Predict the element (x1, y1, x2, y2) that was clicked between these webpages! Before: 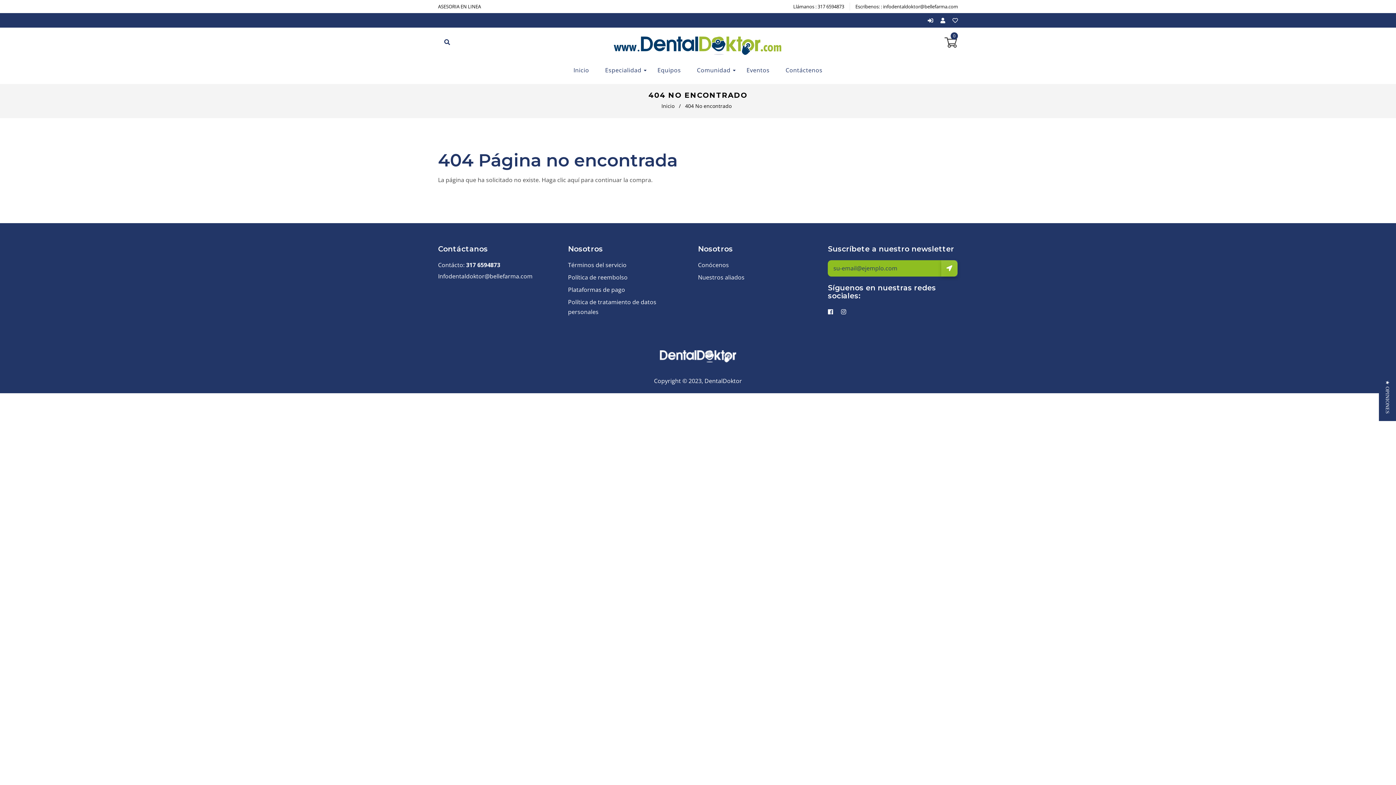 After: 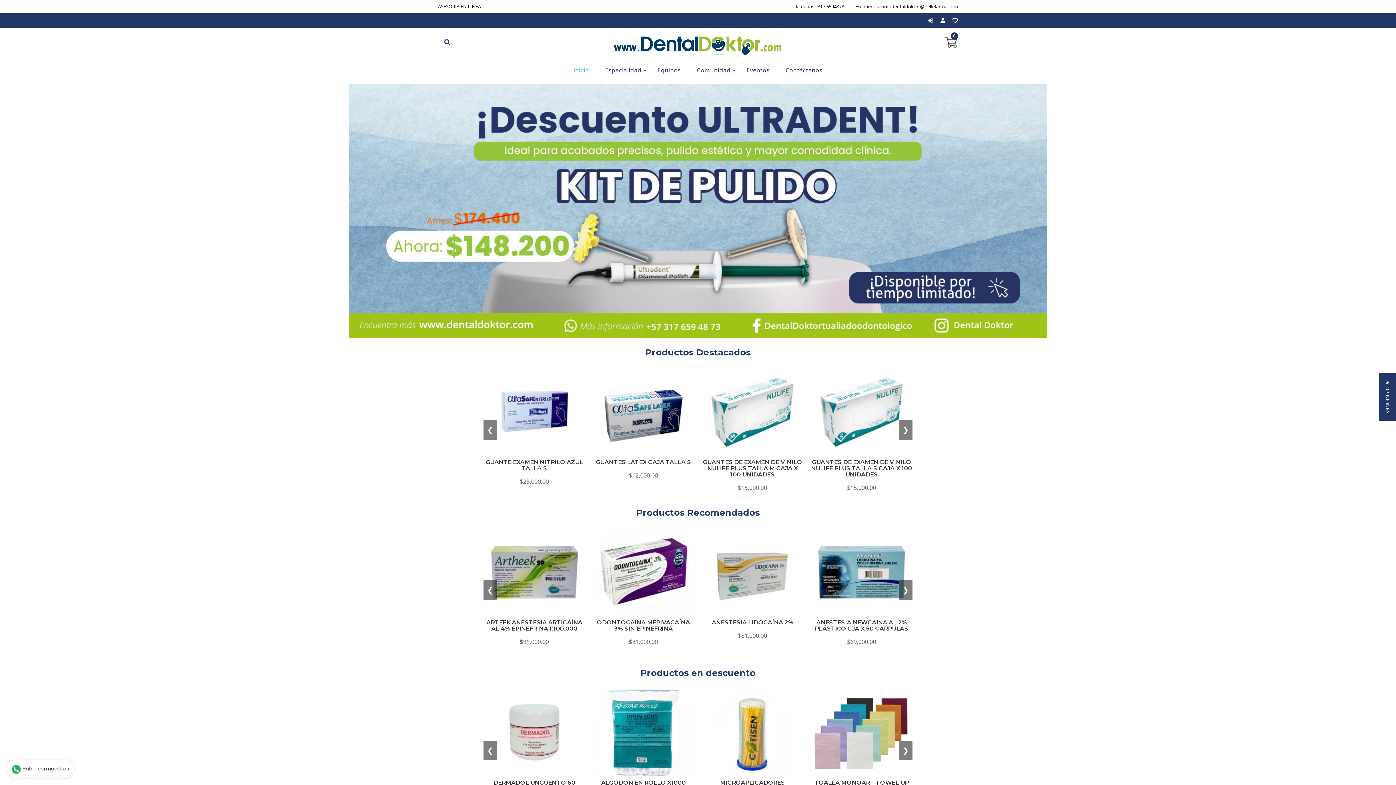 Action: bbox: (660, 356, 736, 364)